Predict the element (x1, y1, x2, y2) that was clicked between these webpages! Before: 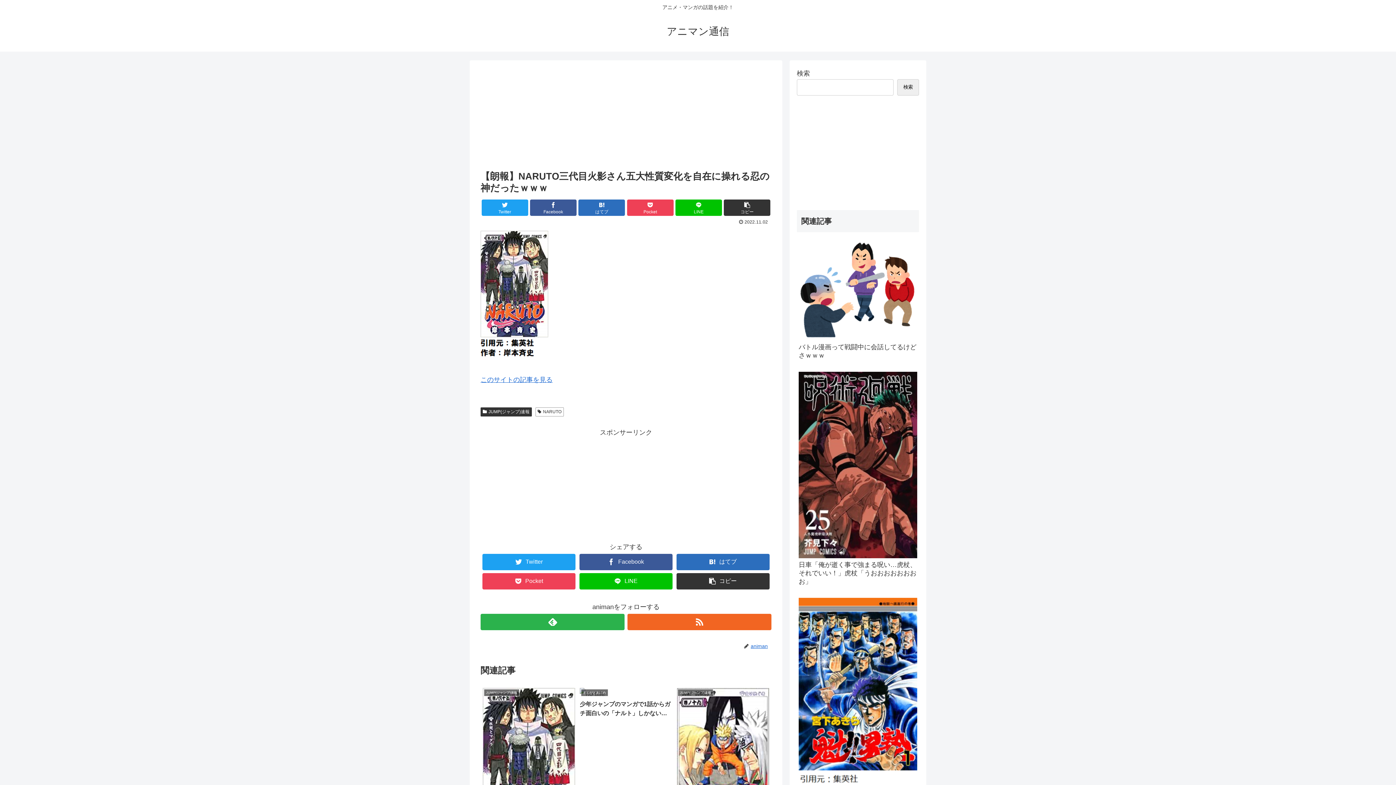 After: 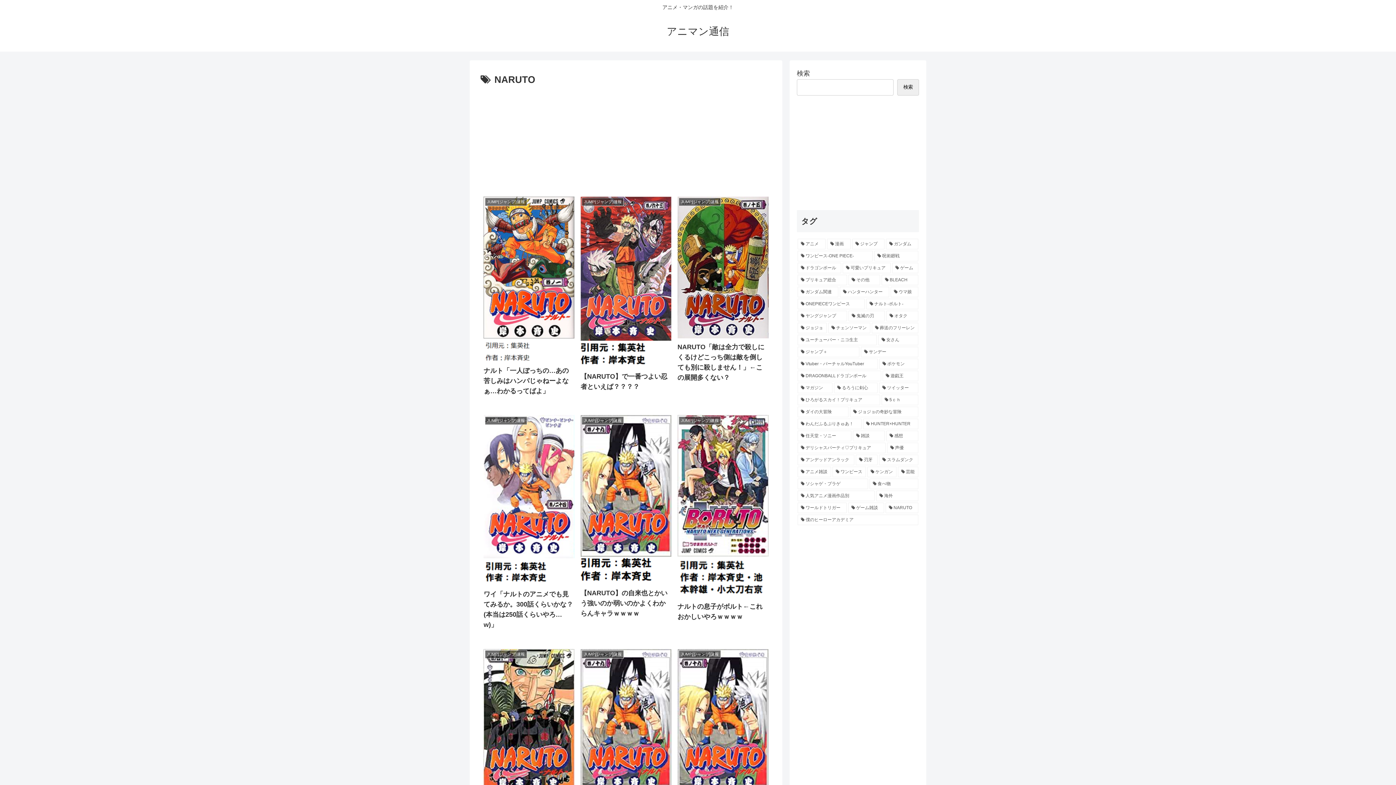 Action: bbox: (535, 407, 563, 416) label: NARUTO